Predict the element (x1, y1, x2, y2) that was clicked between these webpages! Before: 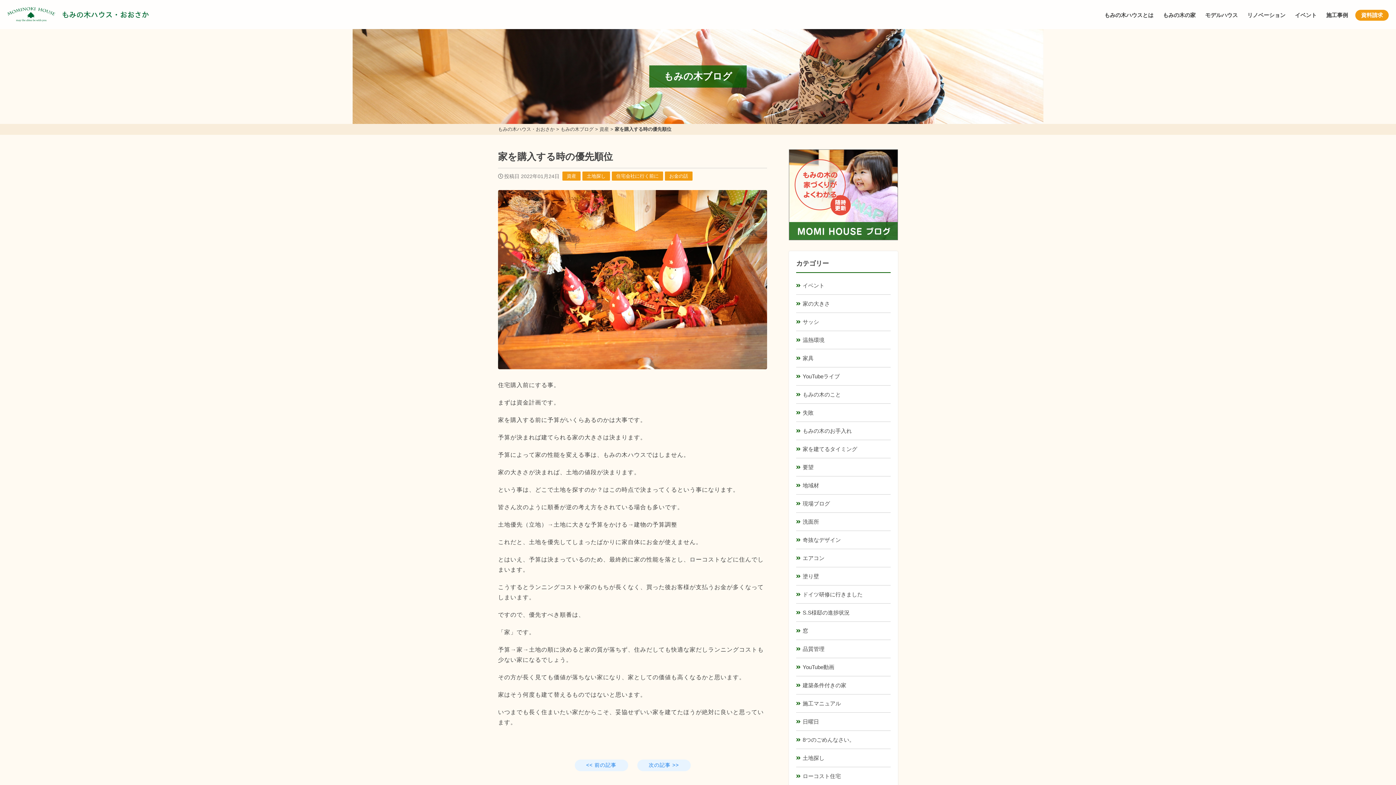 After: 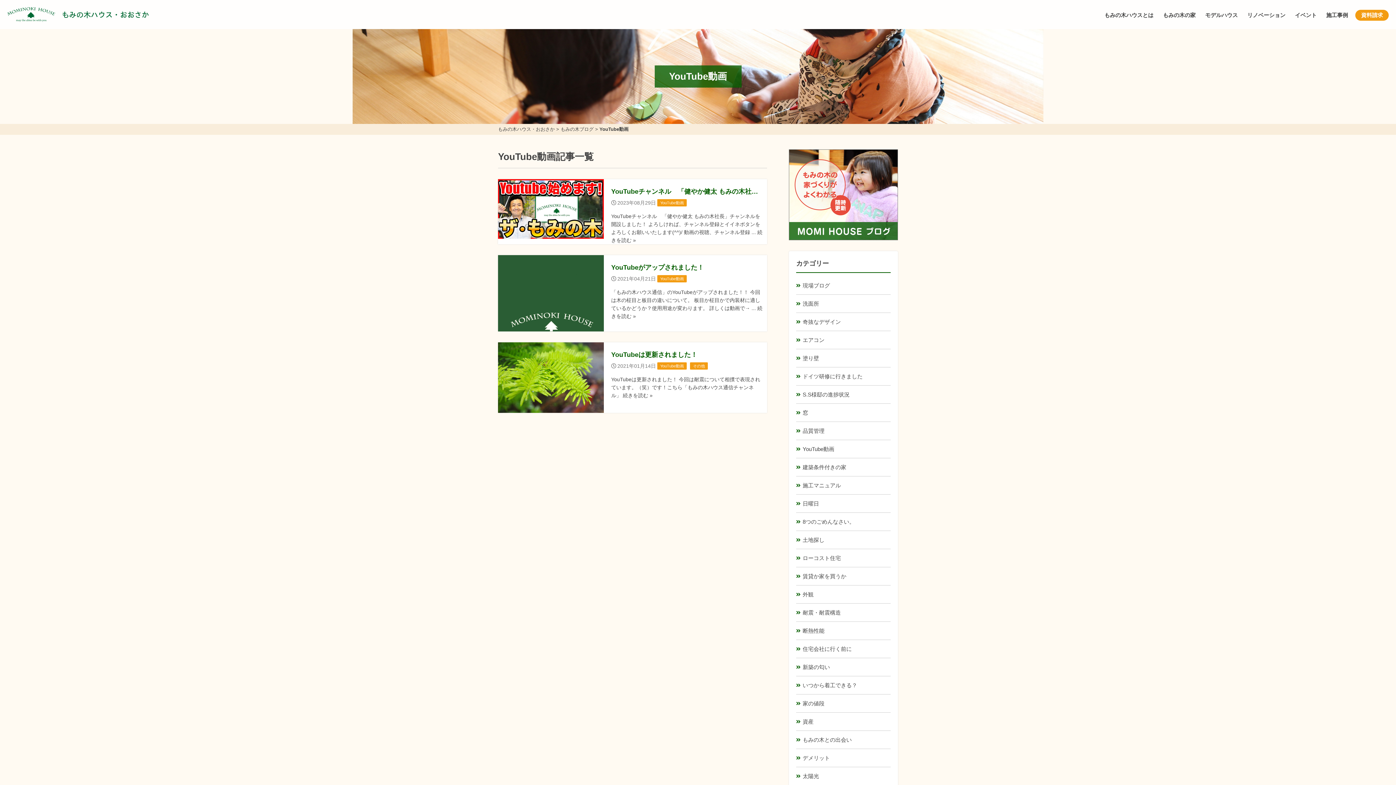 Action: bbox: (796, 658, 890, 676) label: YouTube動画